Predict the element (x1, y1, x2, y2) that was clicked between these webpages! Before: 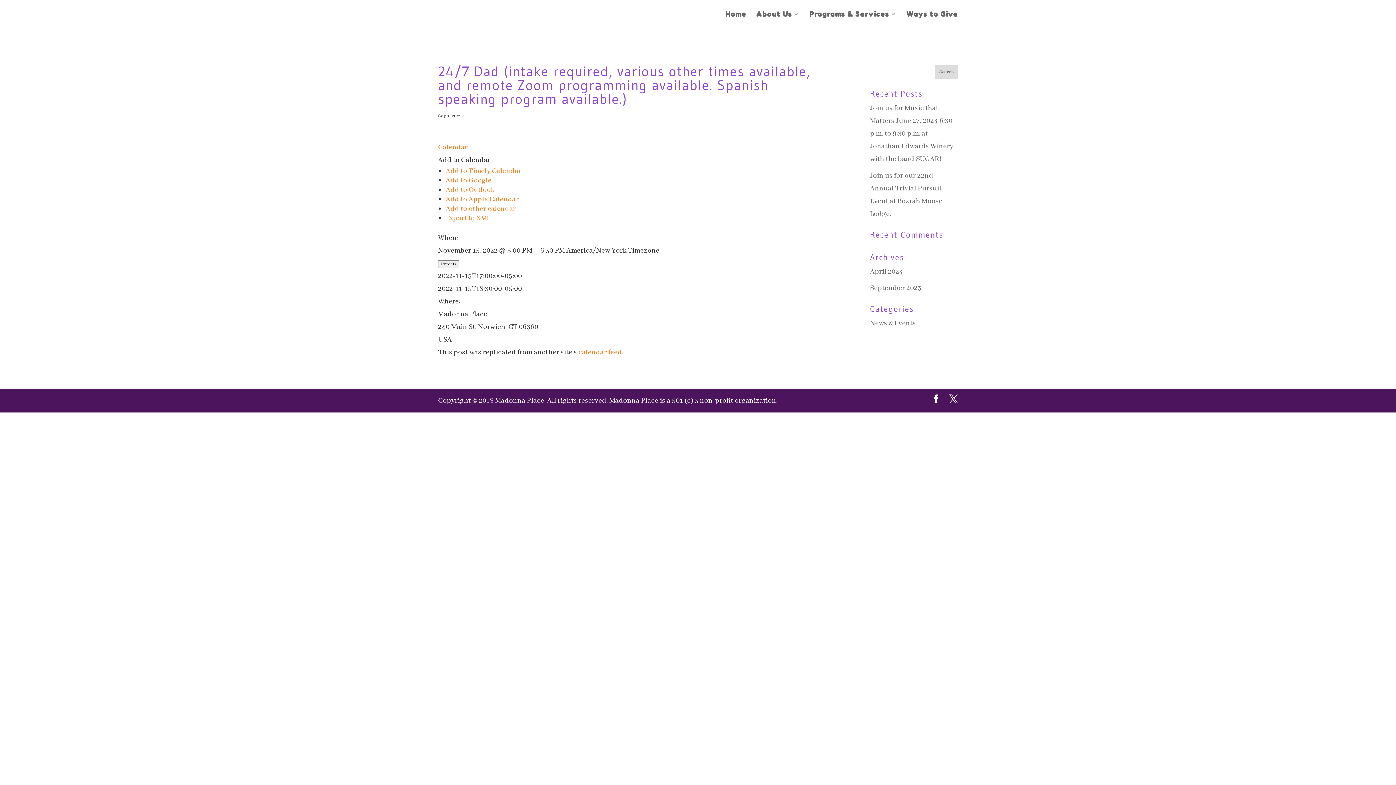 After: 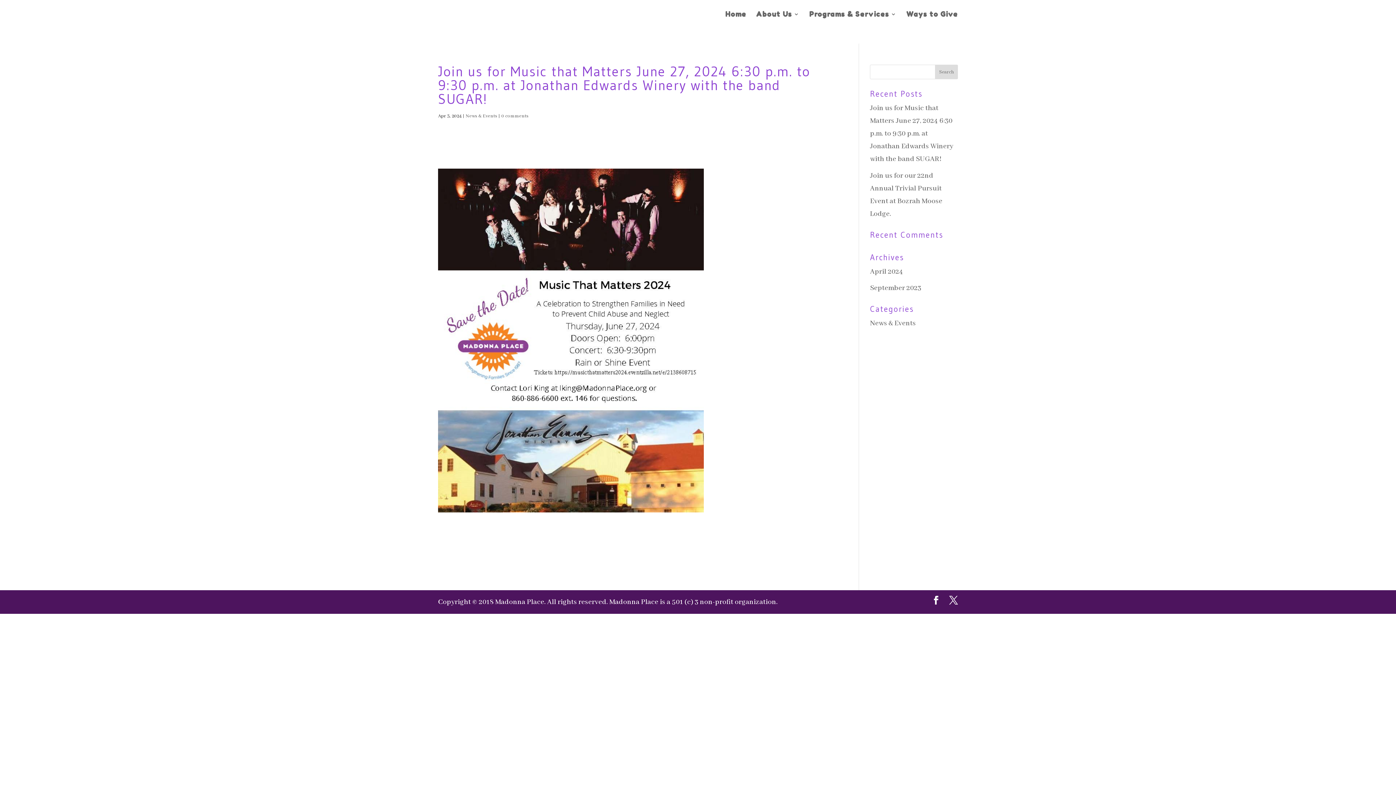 Action: bbox: (870, 103, 953, 163) label: Join us for Music that Matters June 27, 2024 6:30 p.m. to 9:30 p.m. at Jonathan Edwards Winery with the band SUGAR!